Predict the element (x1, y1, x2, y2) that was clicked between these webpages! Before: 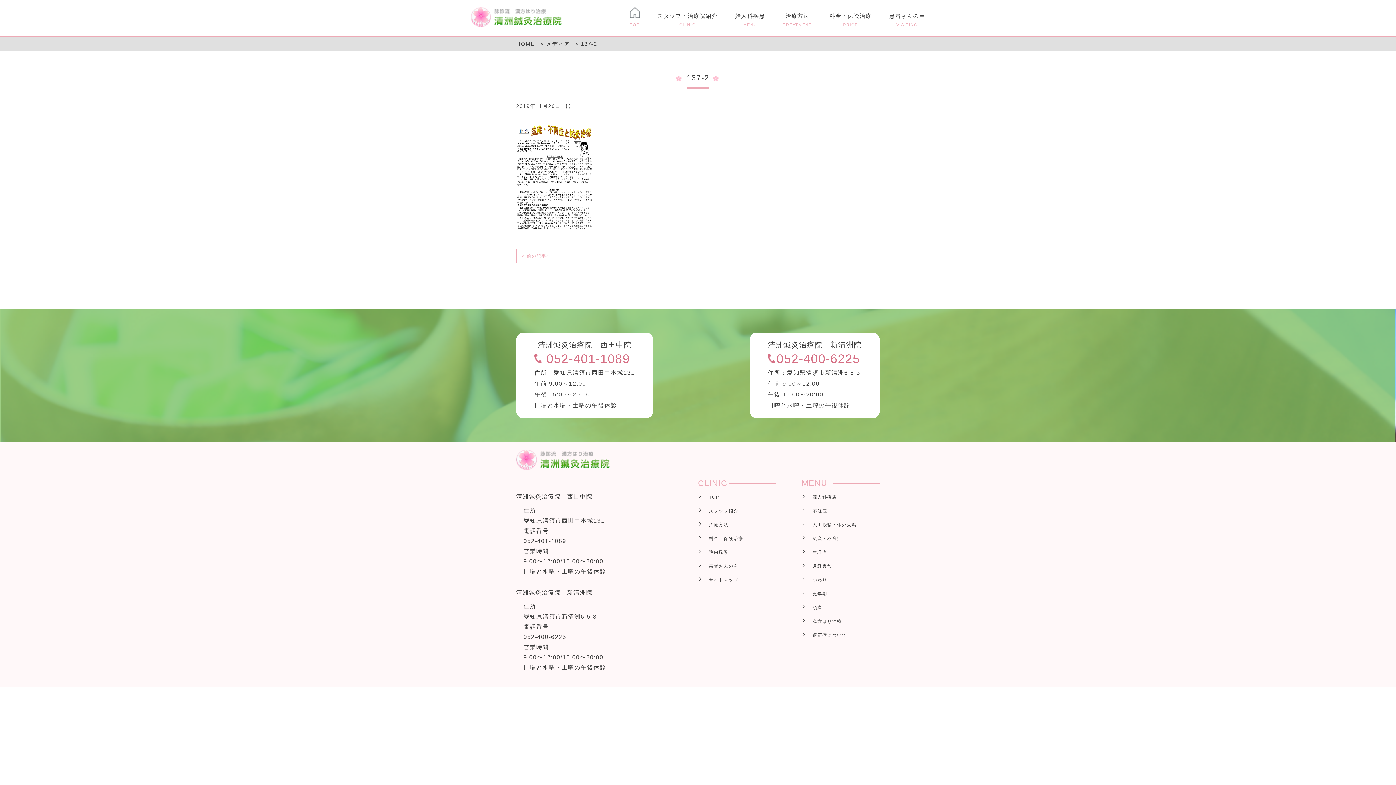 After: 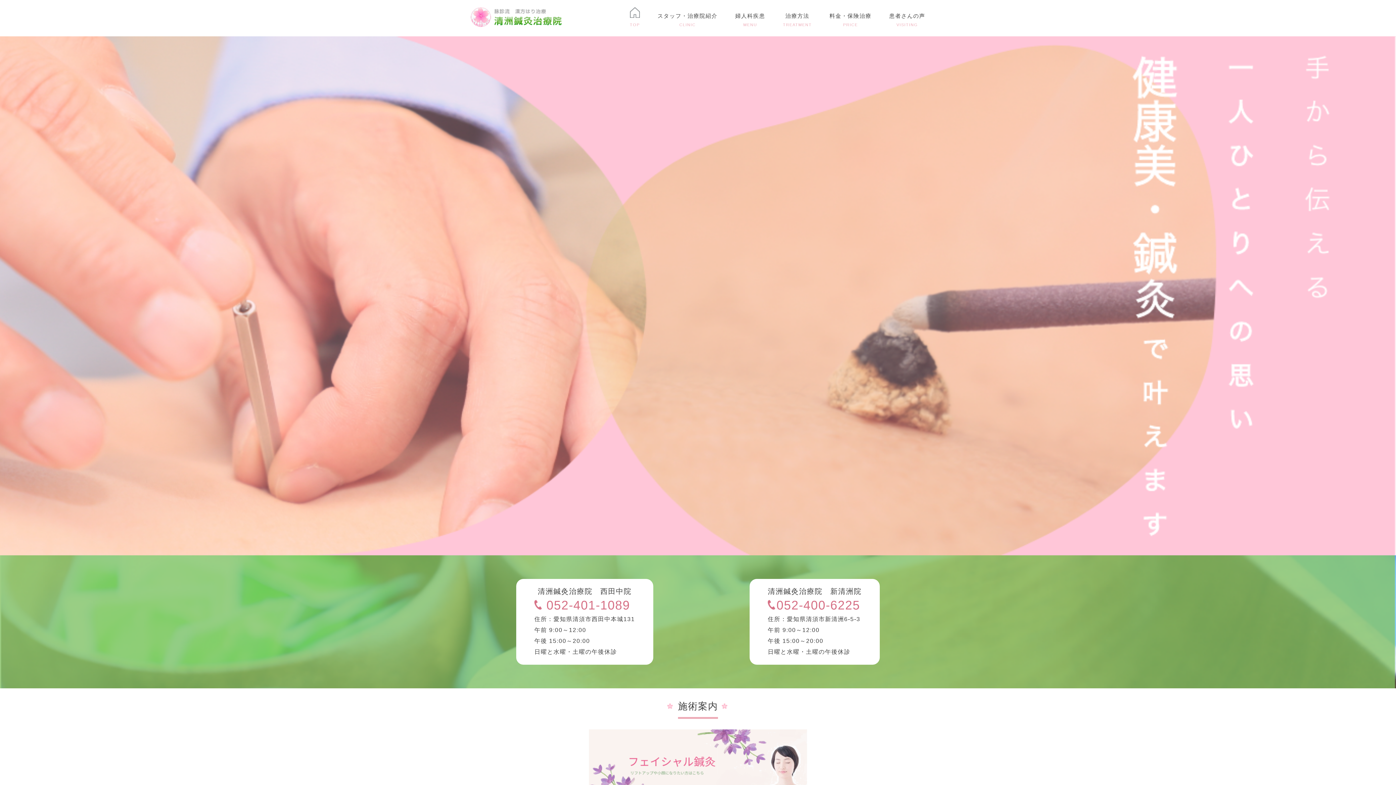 Action: bbox: (630, 7, 640, 29) label: TOP